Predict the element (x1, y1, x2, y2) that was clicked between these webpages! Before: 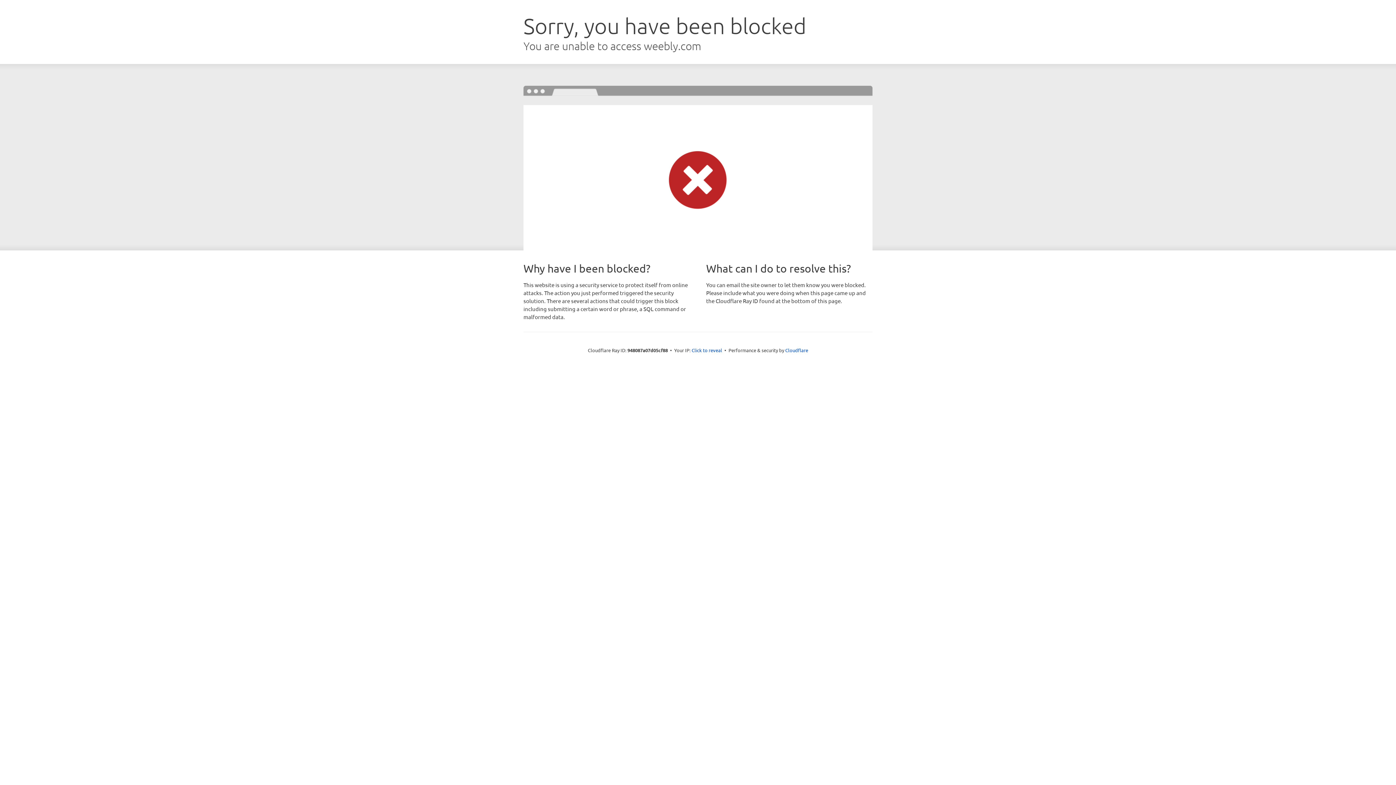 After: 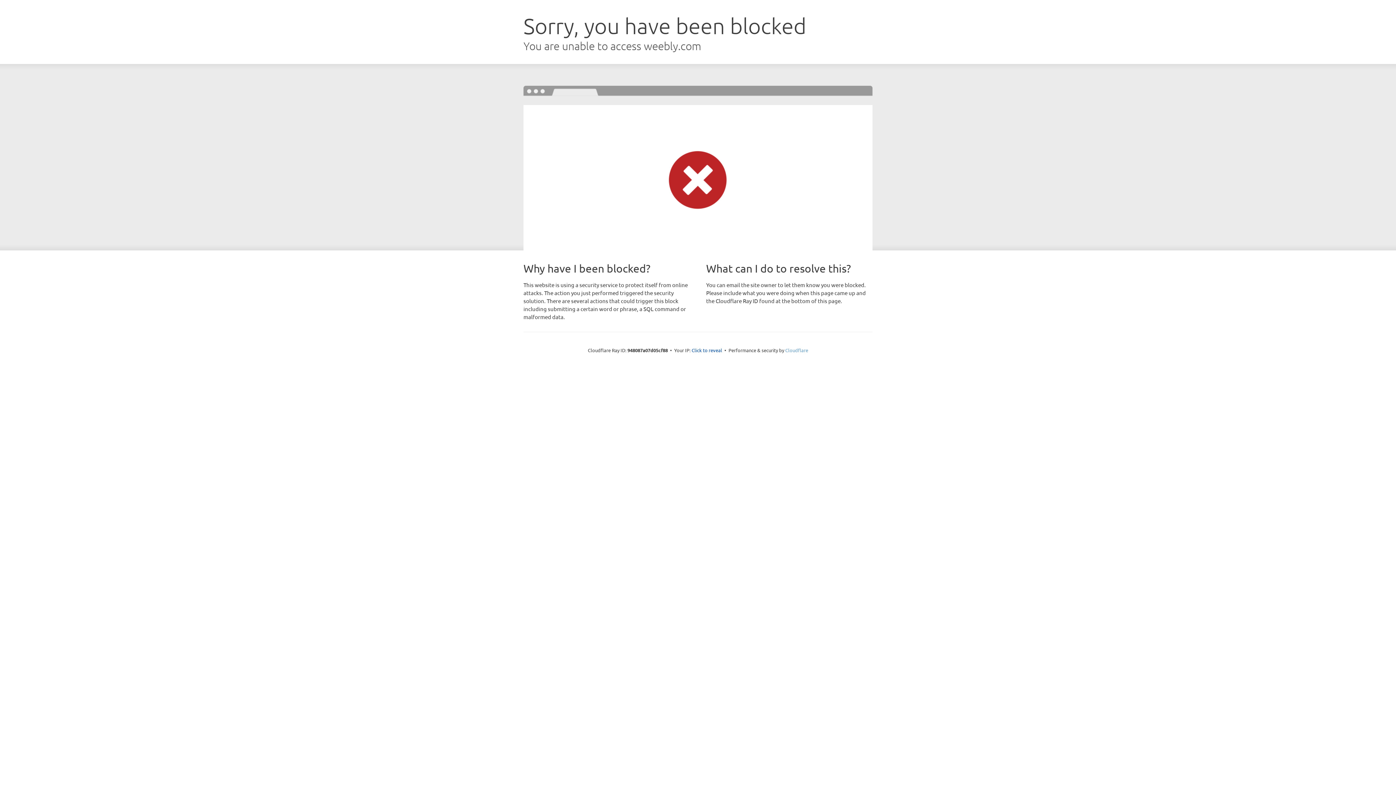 Action: label: Cloudflare bbox: (785, 347, 808, 353)